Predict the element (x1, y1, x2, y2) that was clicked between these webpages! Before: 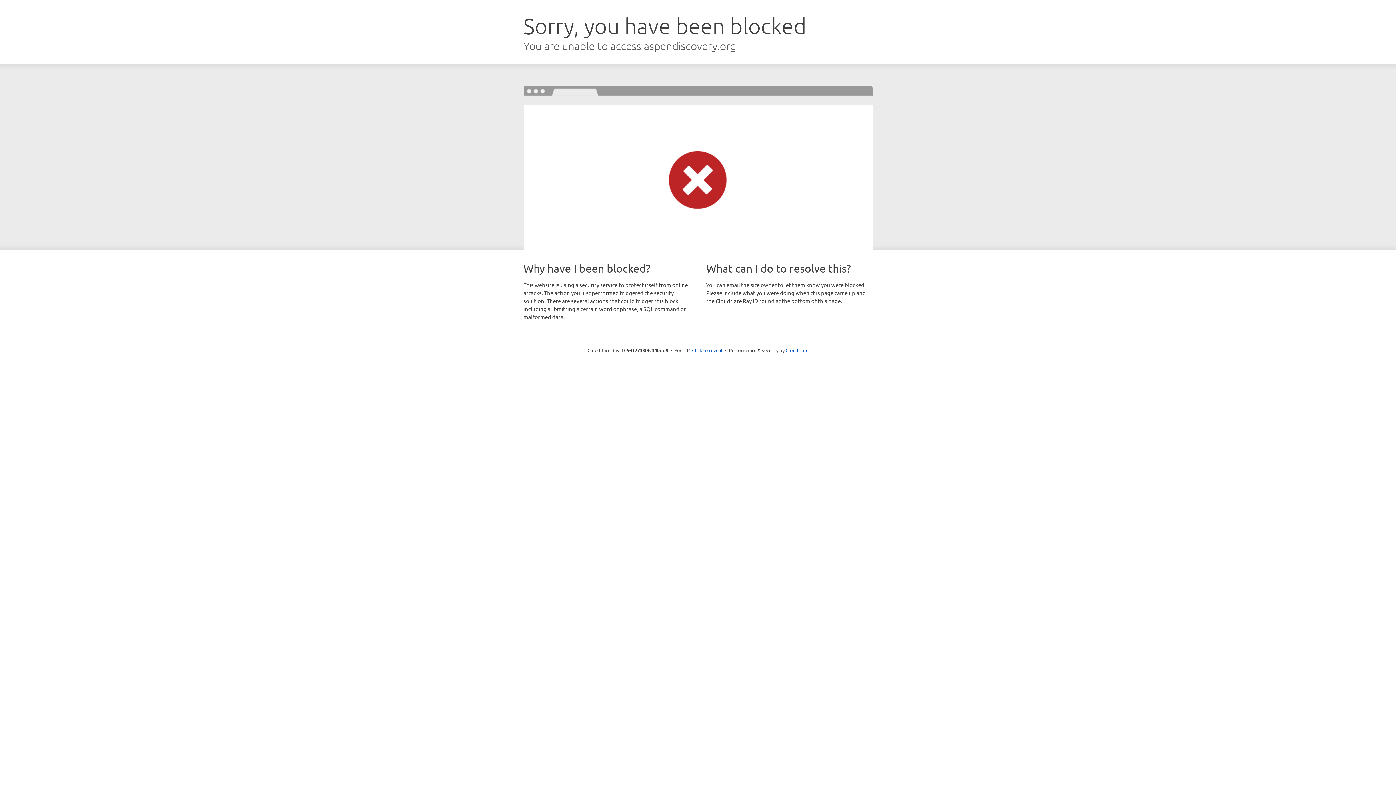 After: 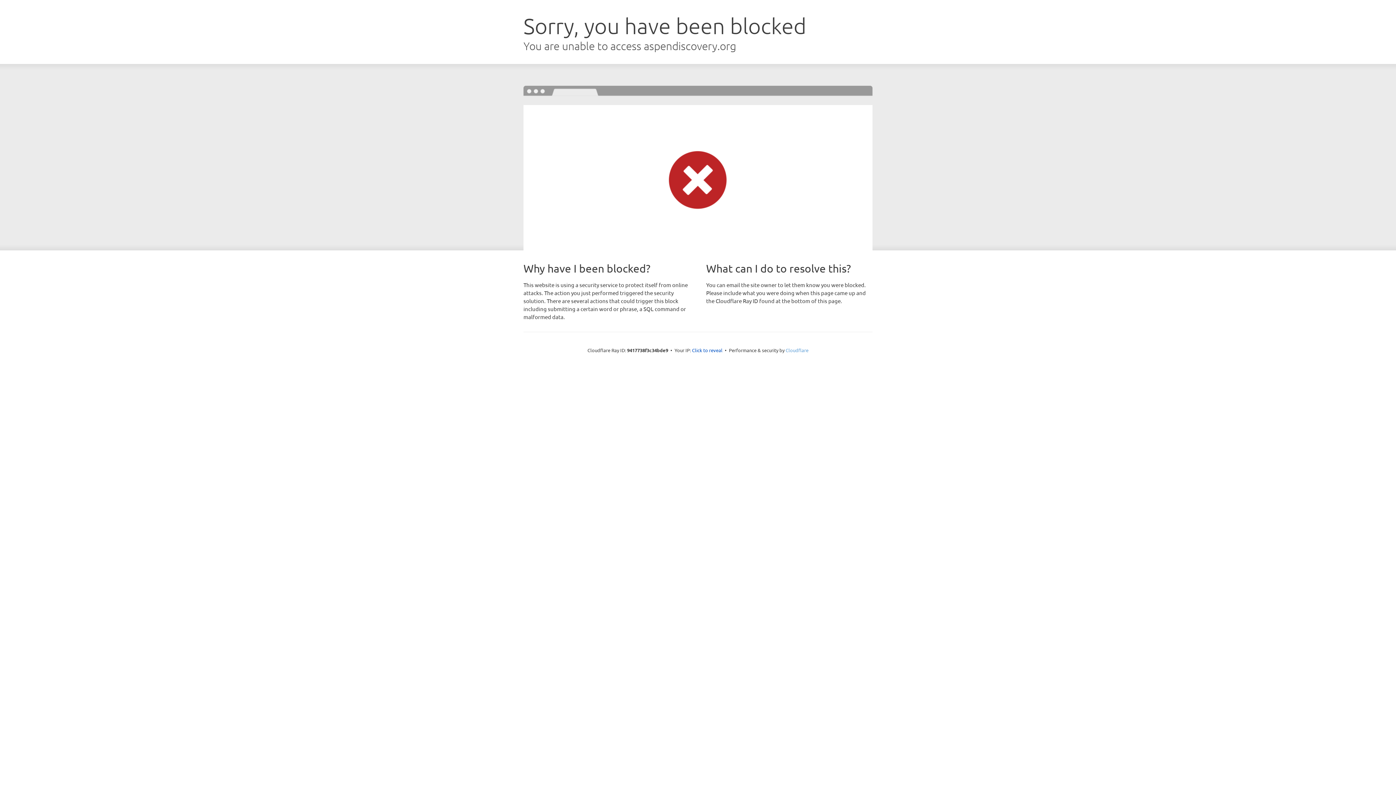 Action: bbox: (785, 347, 808, 353) label: Cloudflare